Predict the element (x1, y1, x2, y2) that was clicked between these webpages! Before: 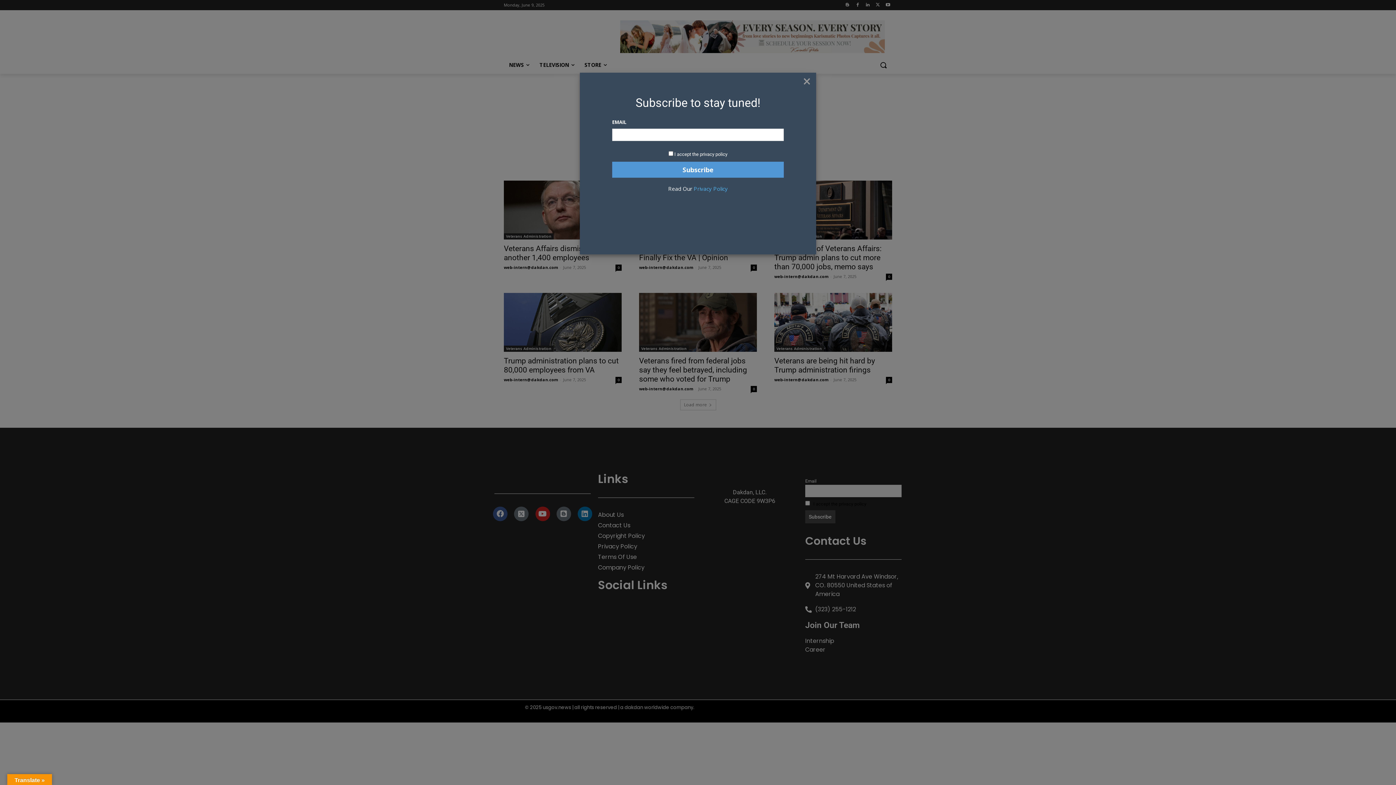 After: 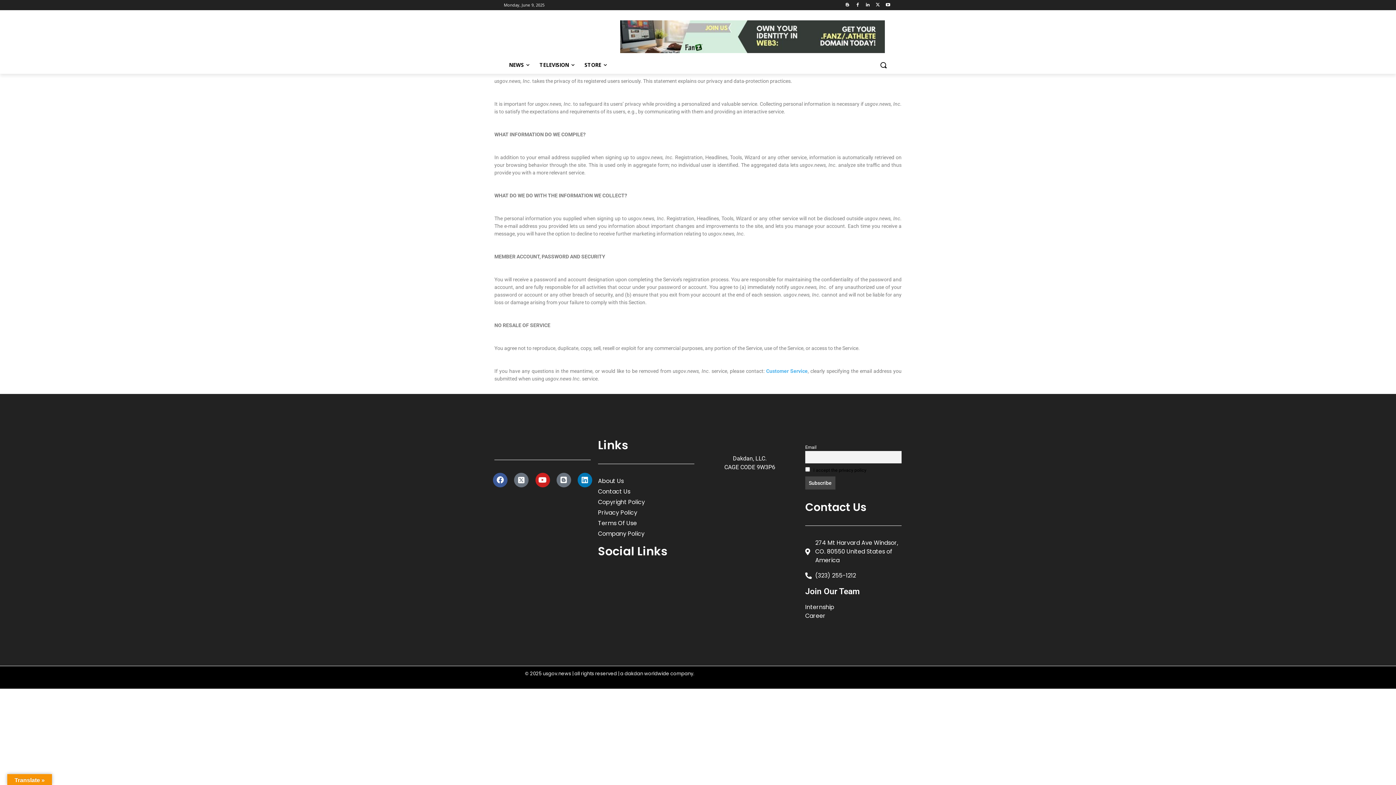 Action: bbox: (693, 185, 728, 192) label: Privacy Policy